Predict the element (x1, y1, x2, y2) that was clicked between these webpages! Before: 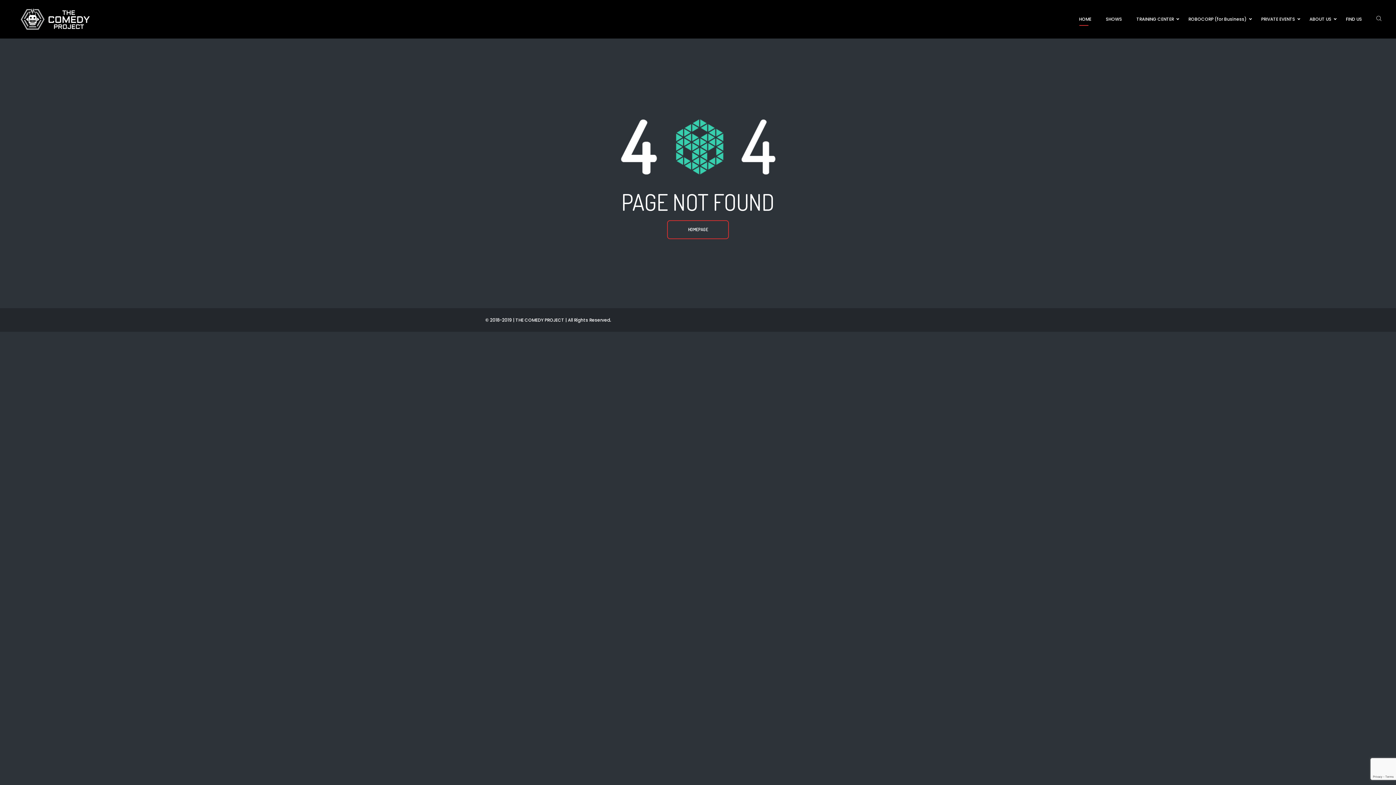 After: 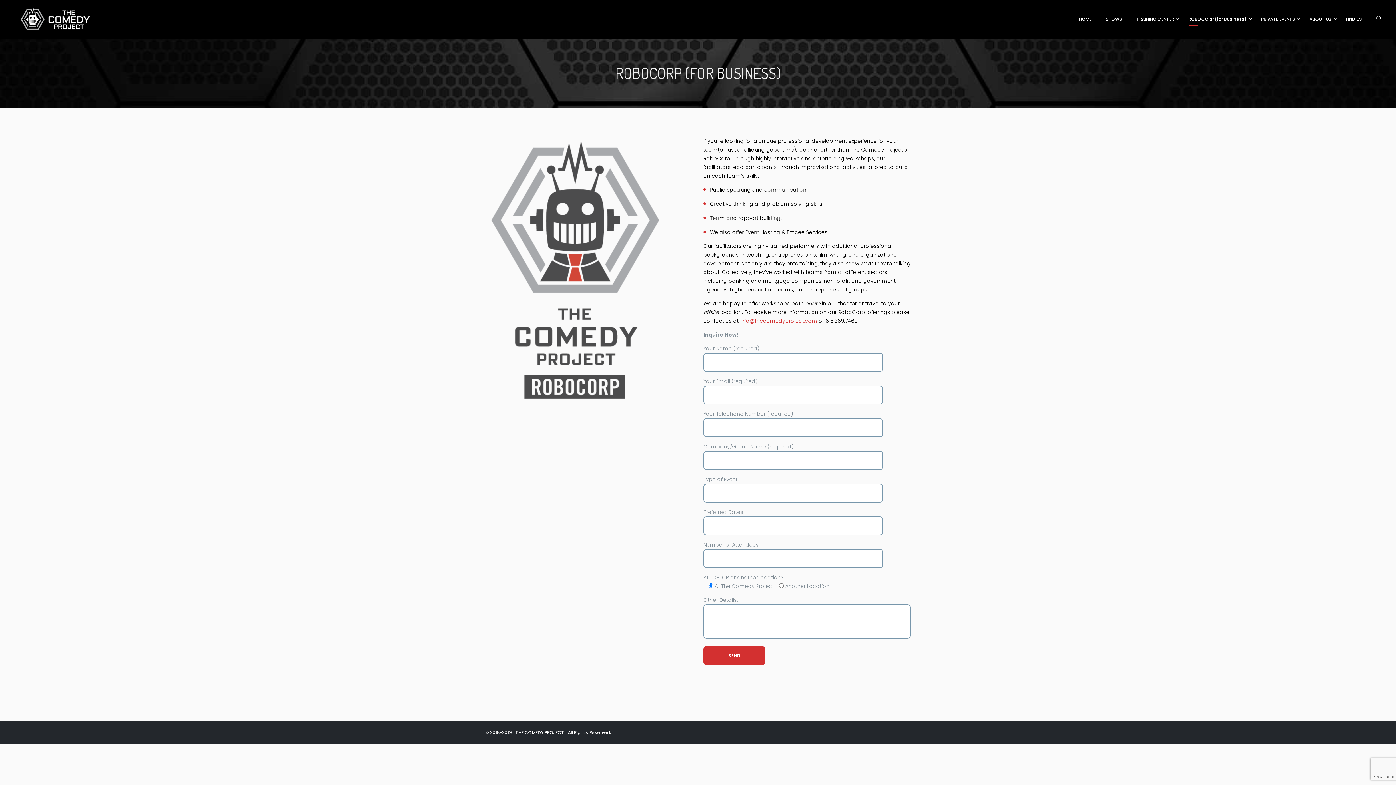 Action: label: ROBOCORP (for Business) bbox: (1181, 0, 1254, 38)